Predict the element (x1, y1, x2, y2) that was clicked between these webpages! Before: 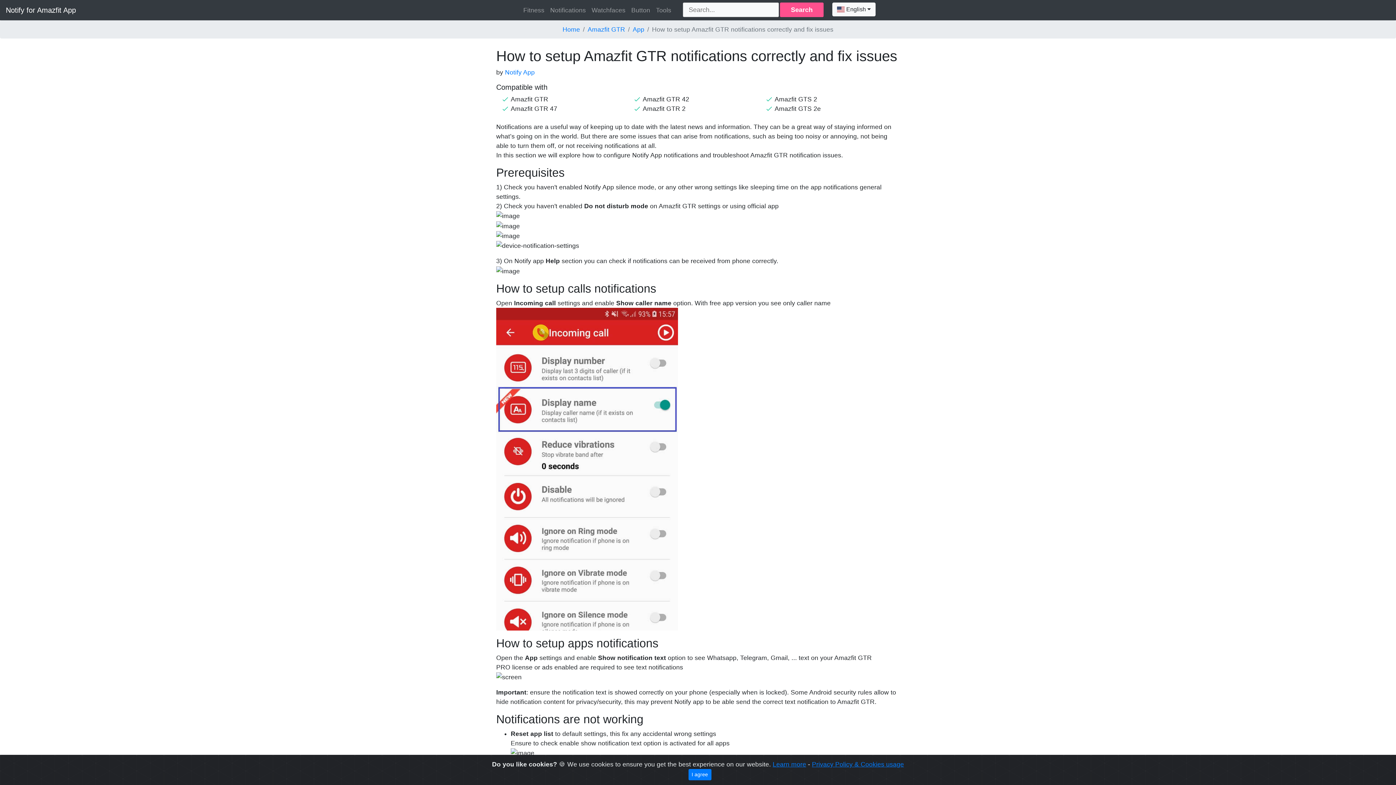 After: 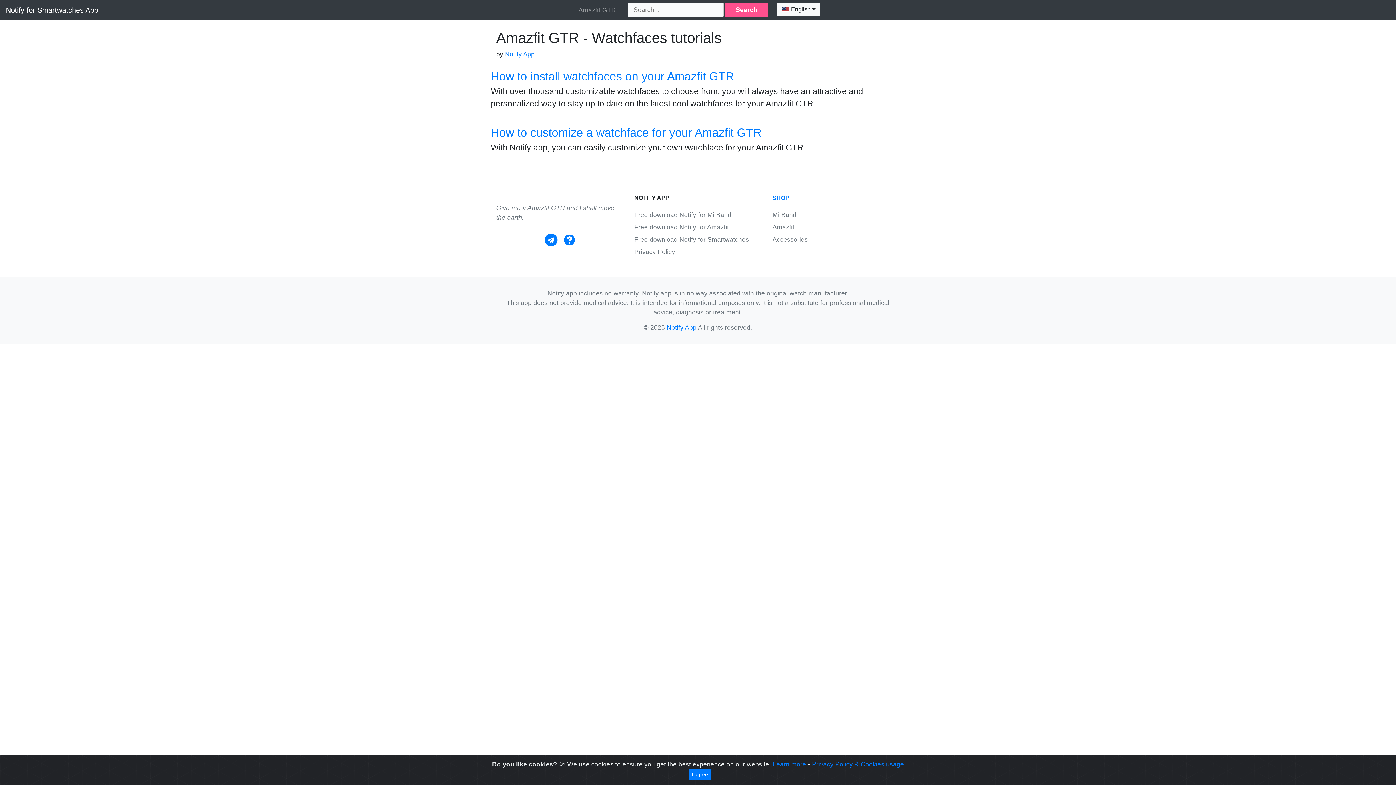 Action: label: Watchfaces bbox: (588, 2, 628, 17)